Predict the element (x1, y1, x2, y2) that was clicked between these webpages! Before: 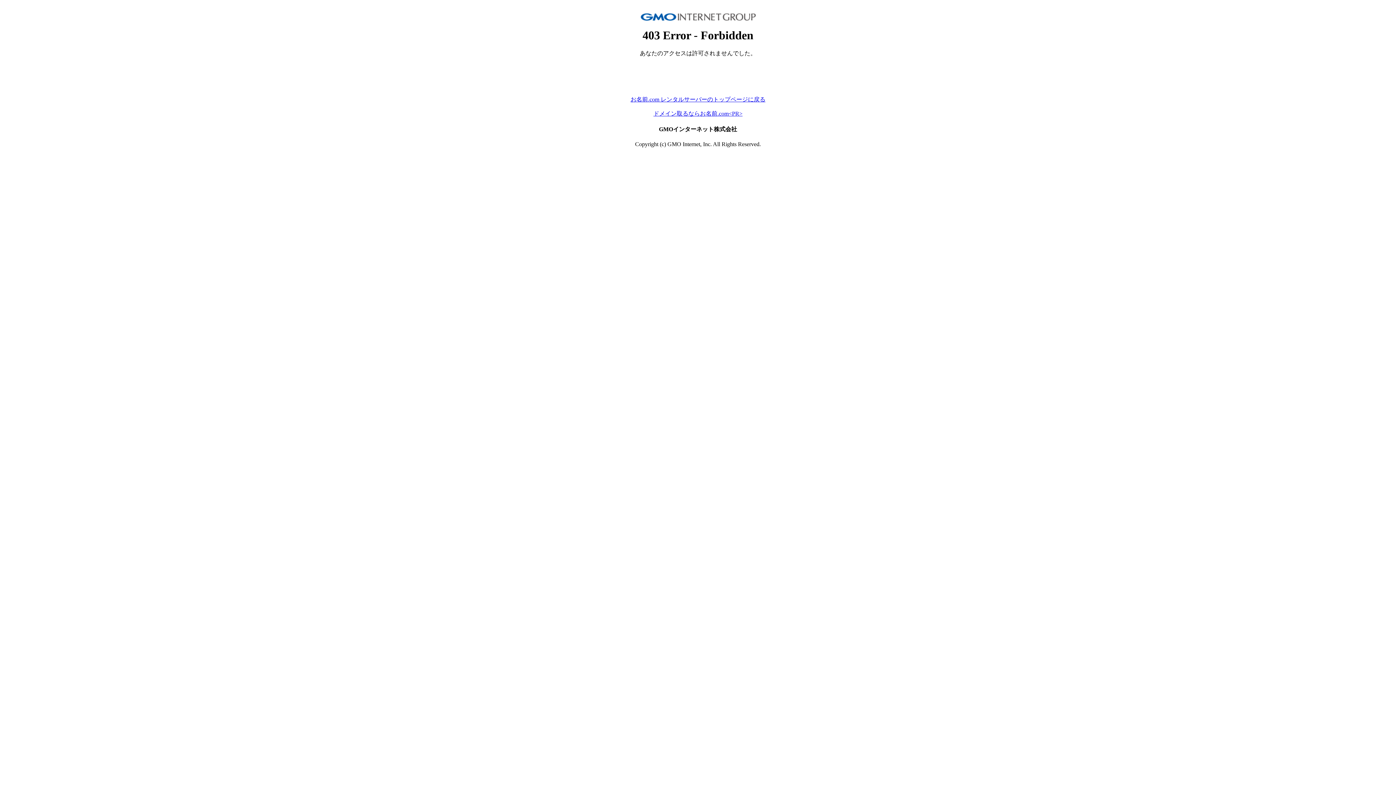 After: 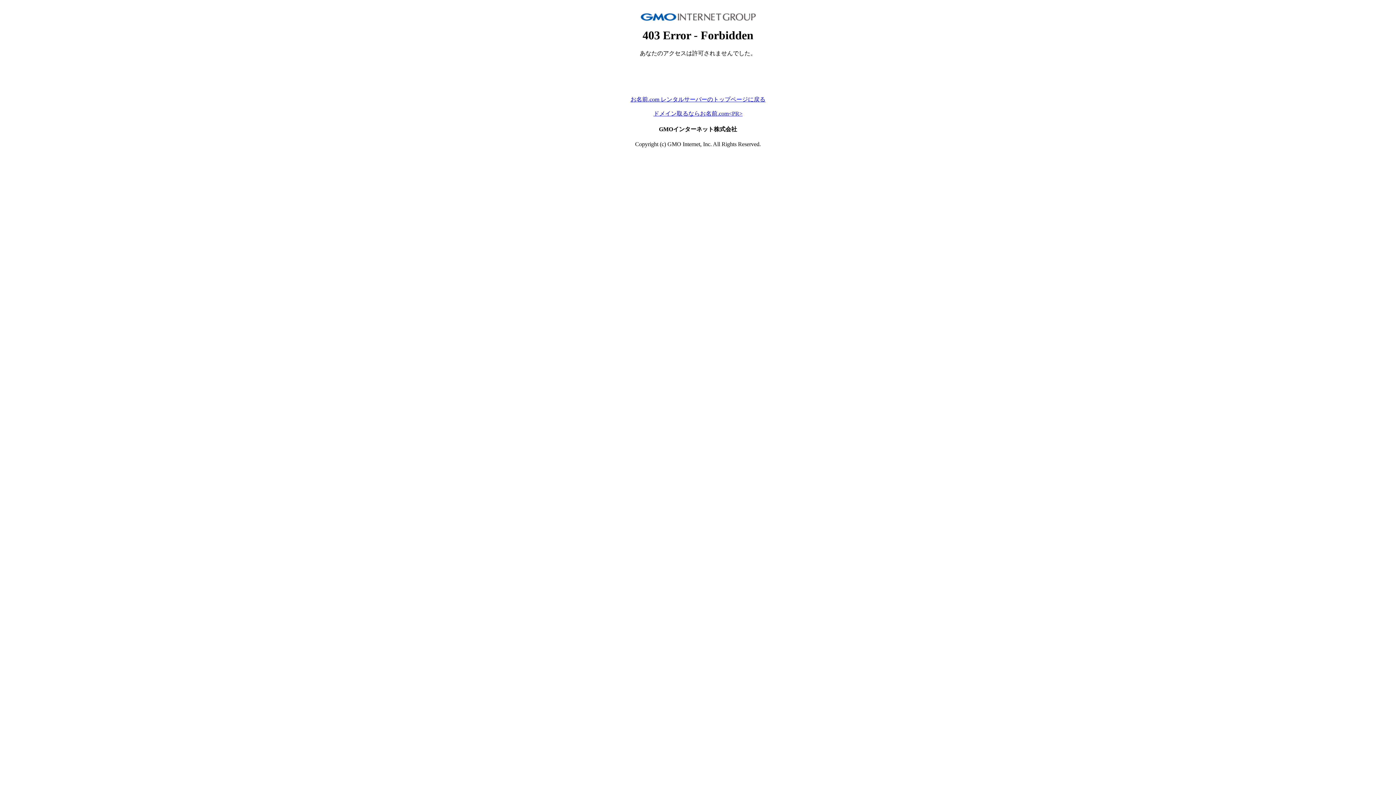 Action: bbox: (630, 96, 765, 102) label: お名前.com レンタルサーバーのトップページに戻る